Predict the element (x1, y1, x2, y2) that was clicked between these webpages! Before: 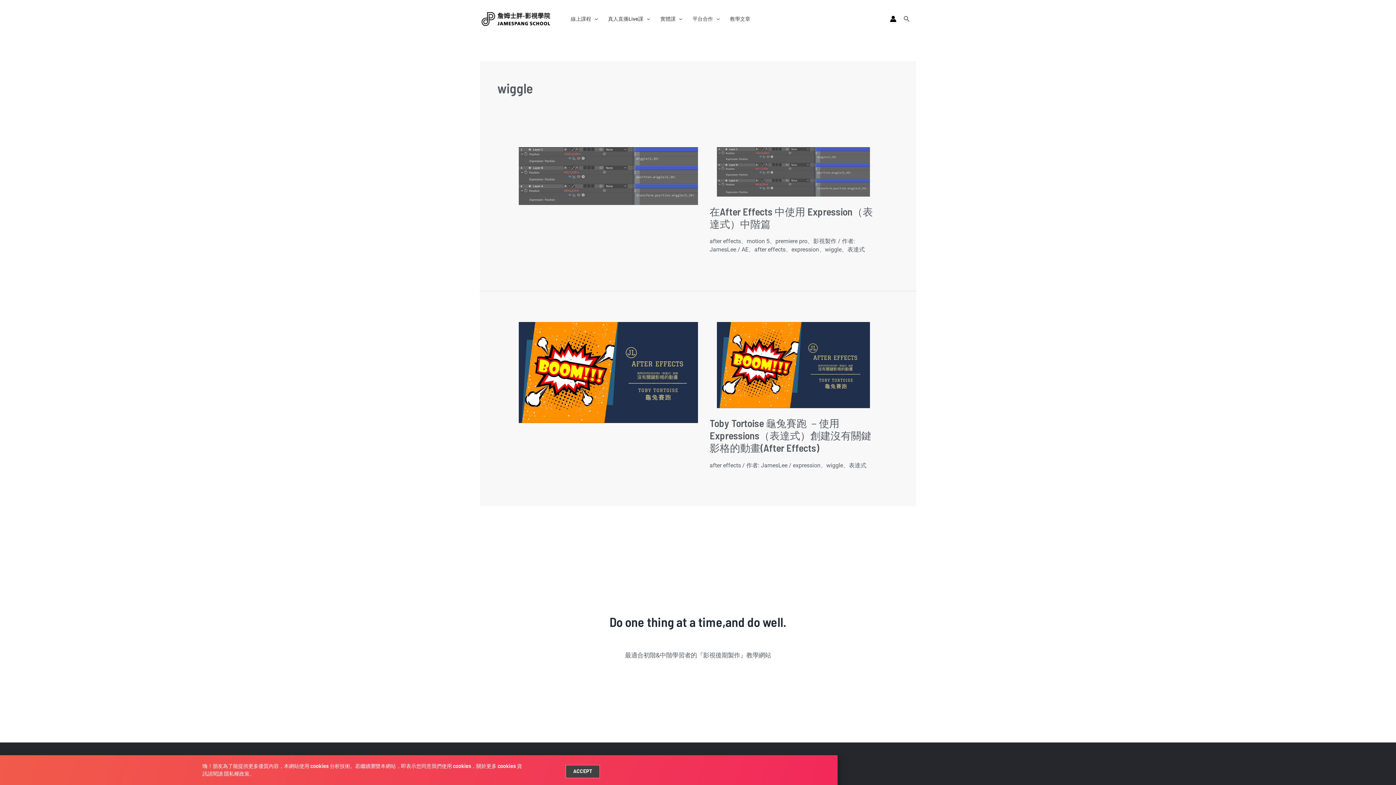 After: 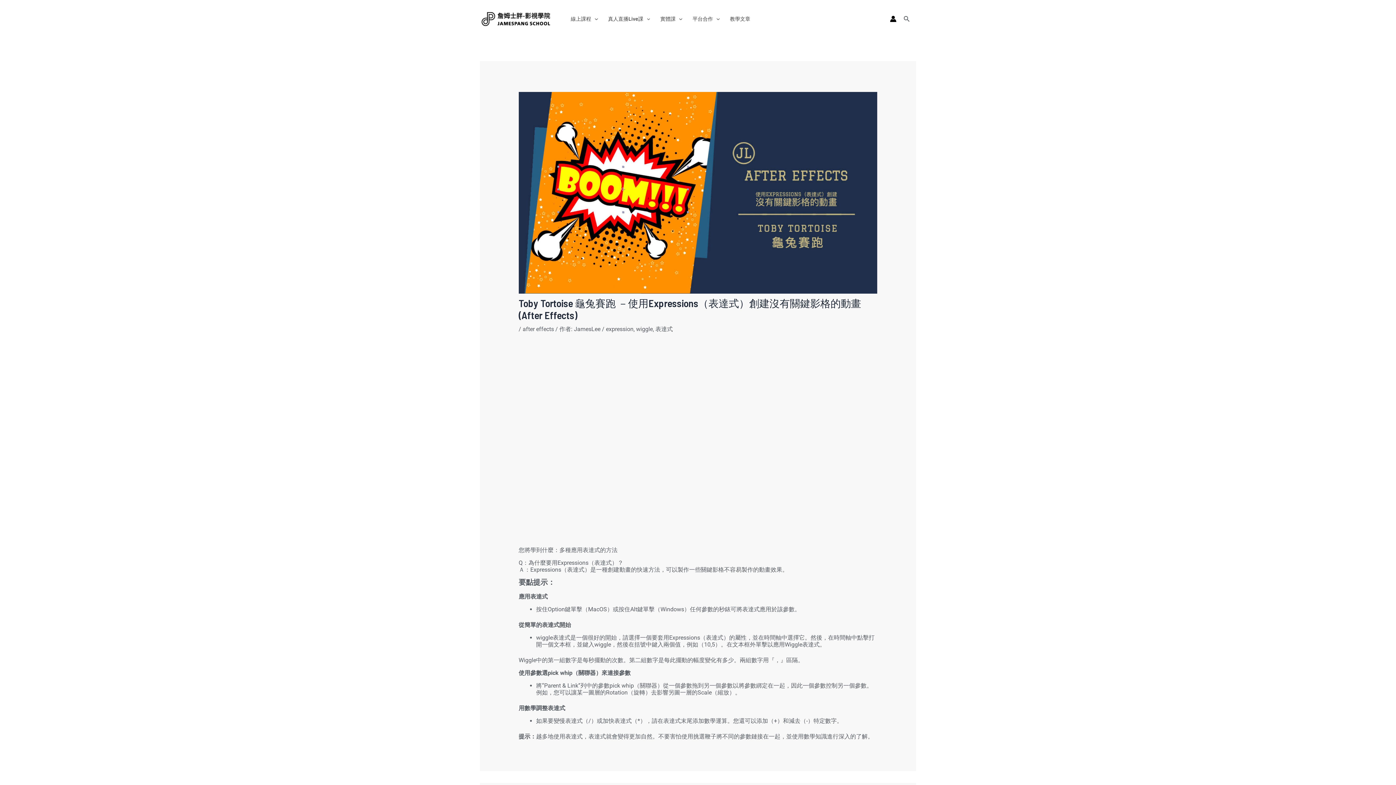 Action: bbox: (709, 417, 871, 454) label: Toby Tortoise 龜兔賽跑 －使用Expressions（表達式）創建沒有關鍵影格的動畫(After Effects)